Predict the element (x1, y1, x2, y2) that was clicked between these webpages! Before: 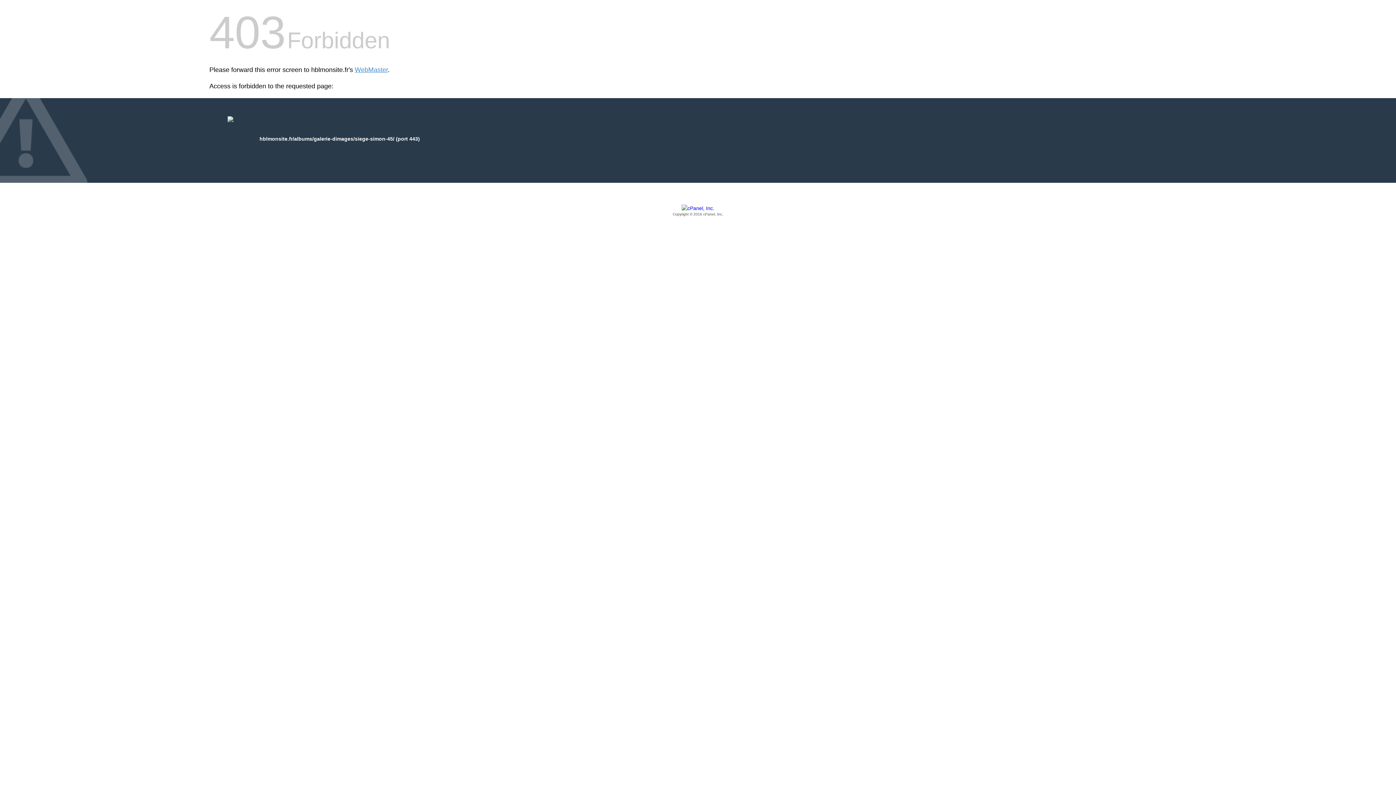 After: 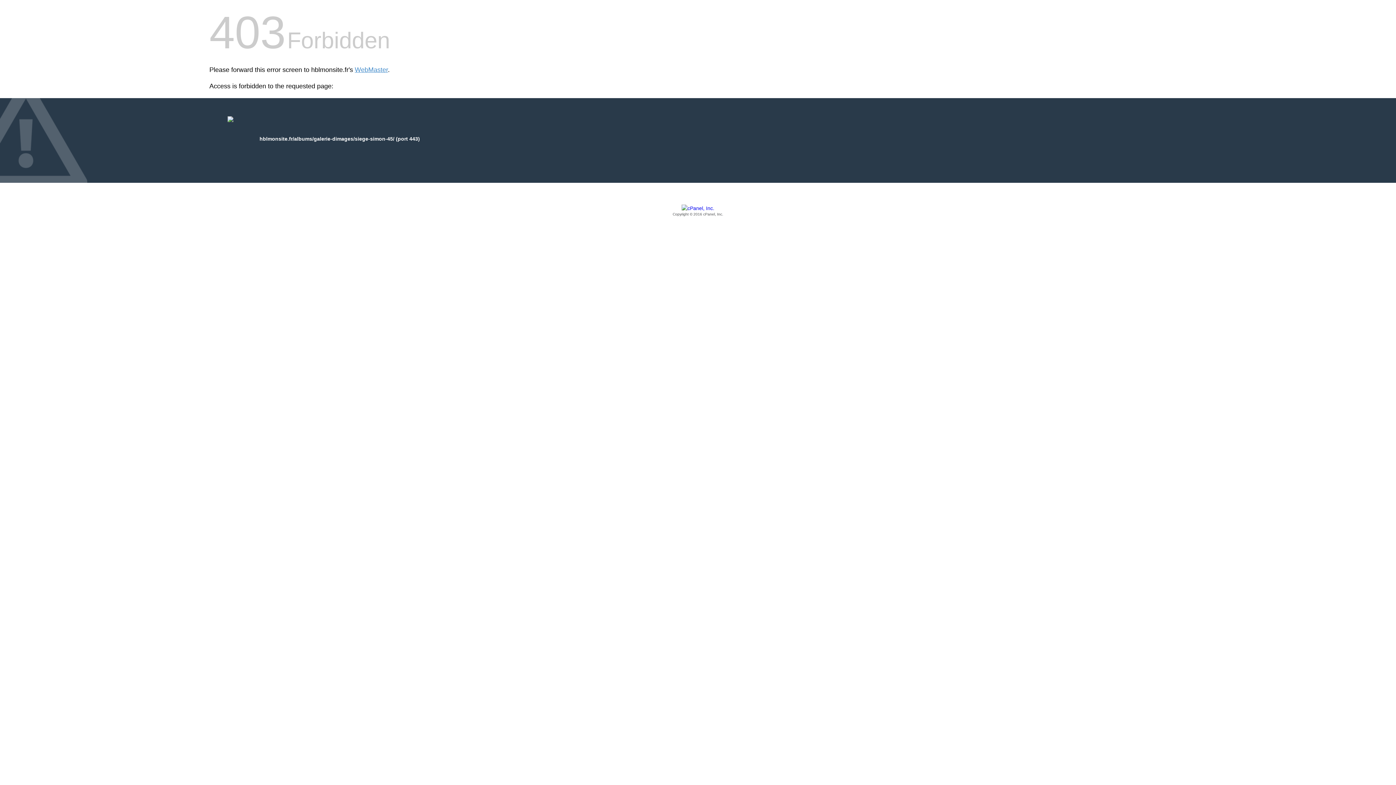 Action: bbox: (209, 205, 1186, 217) label: Copyright © 2016 cPanel, Inc.